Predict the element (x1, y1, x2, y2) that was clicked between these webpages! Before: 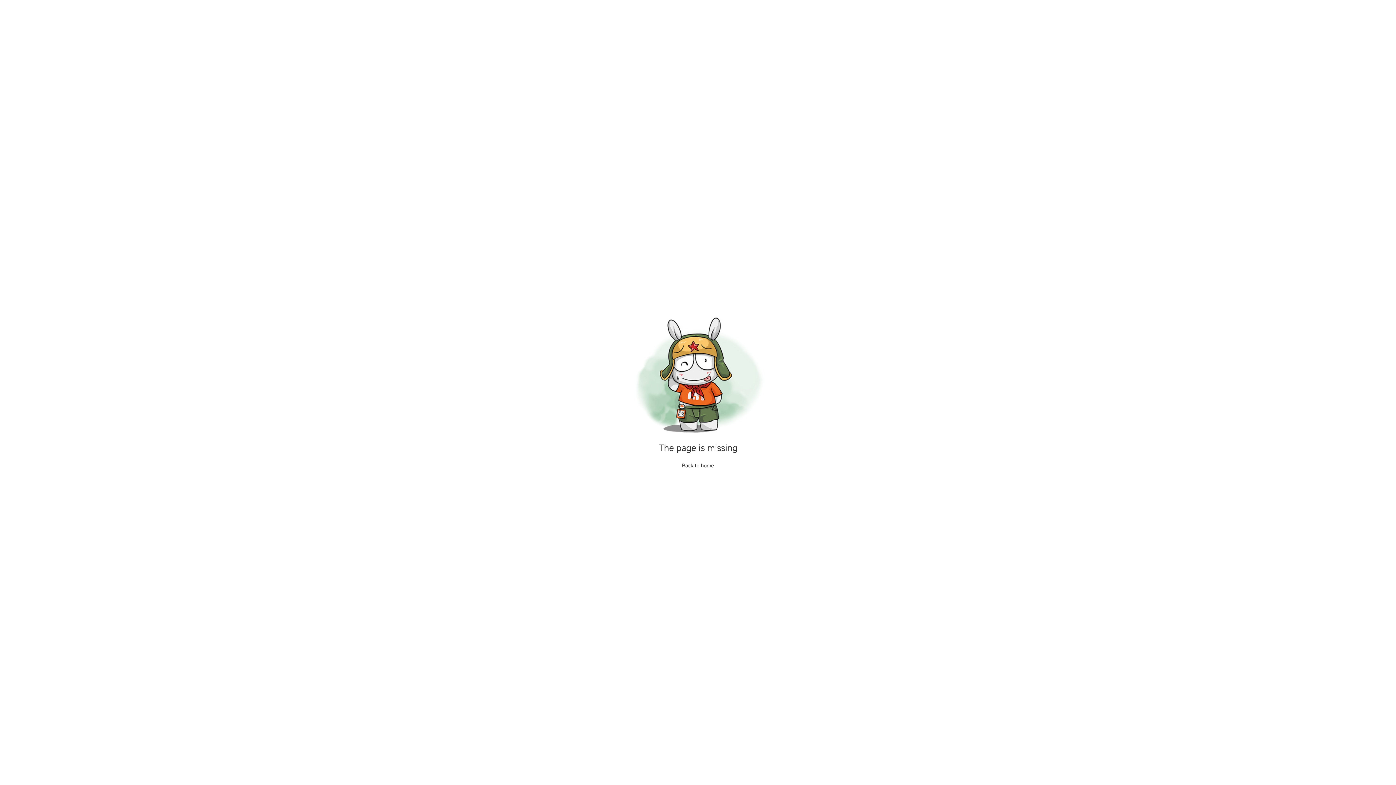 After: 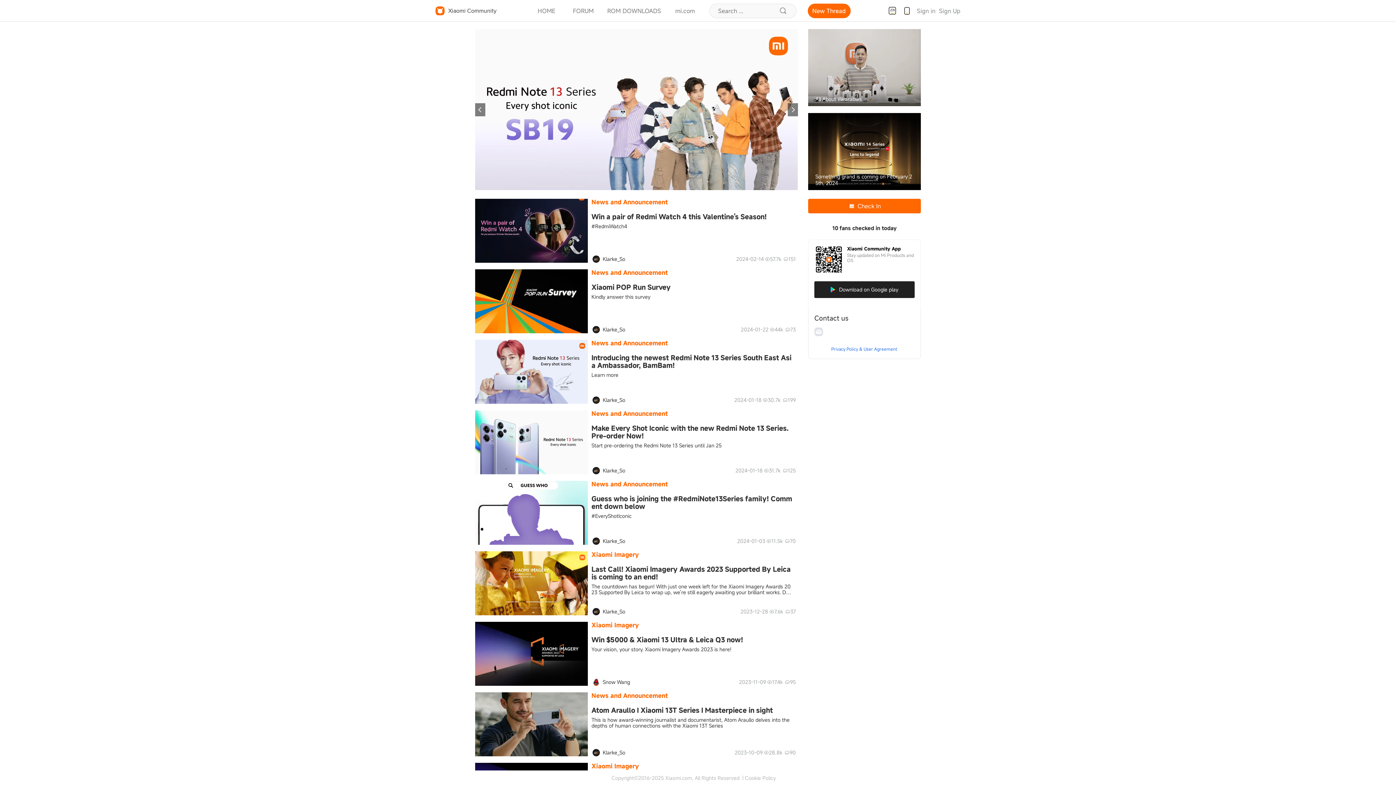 Action: bbox: (682, 462, 714, 468) label: Back to home